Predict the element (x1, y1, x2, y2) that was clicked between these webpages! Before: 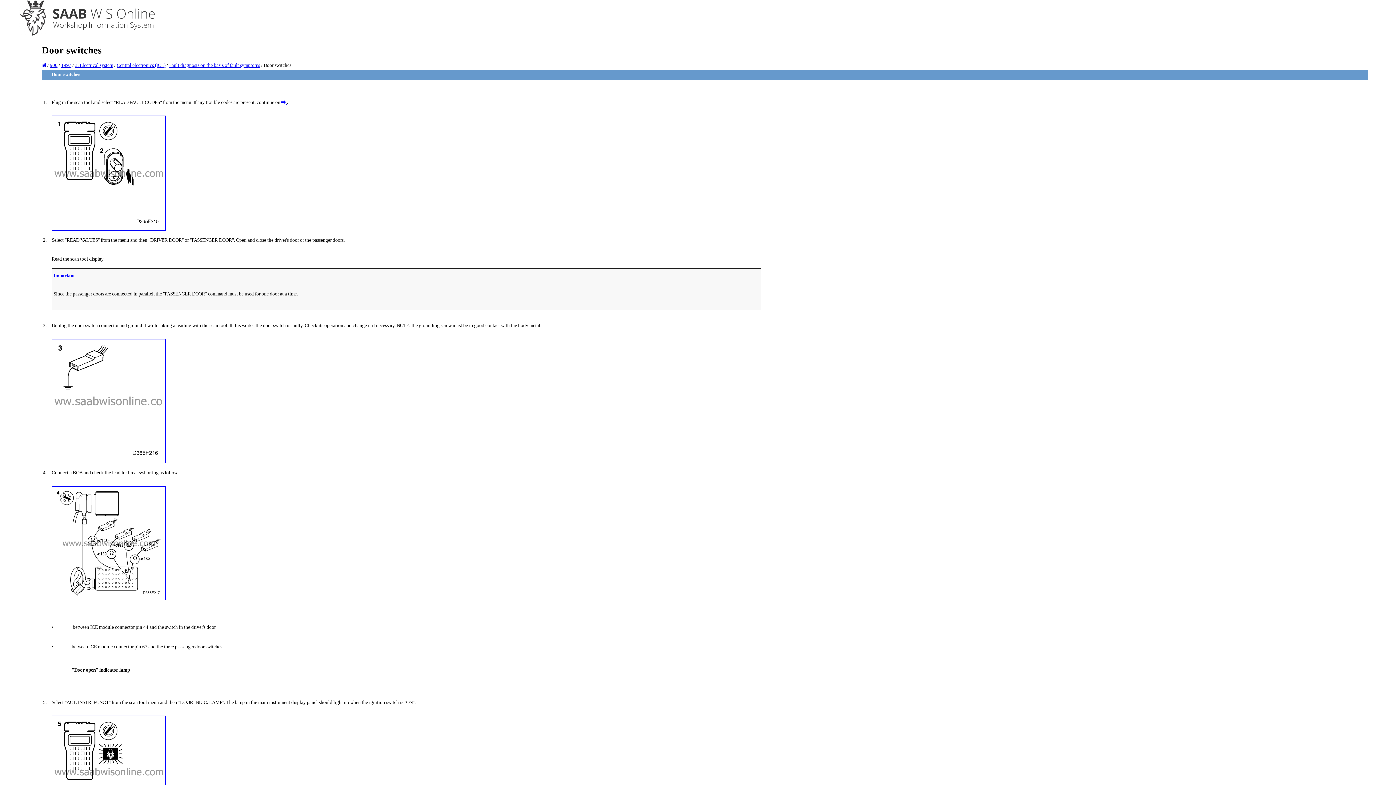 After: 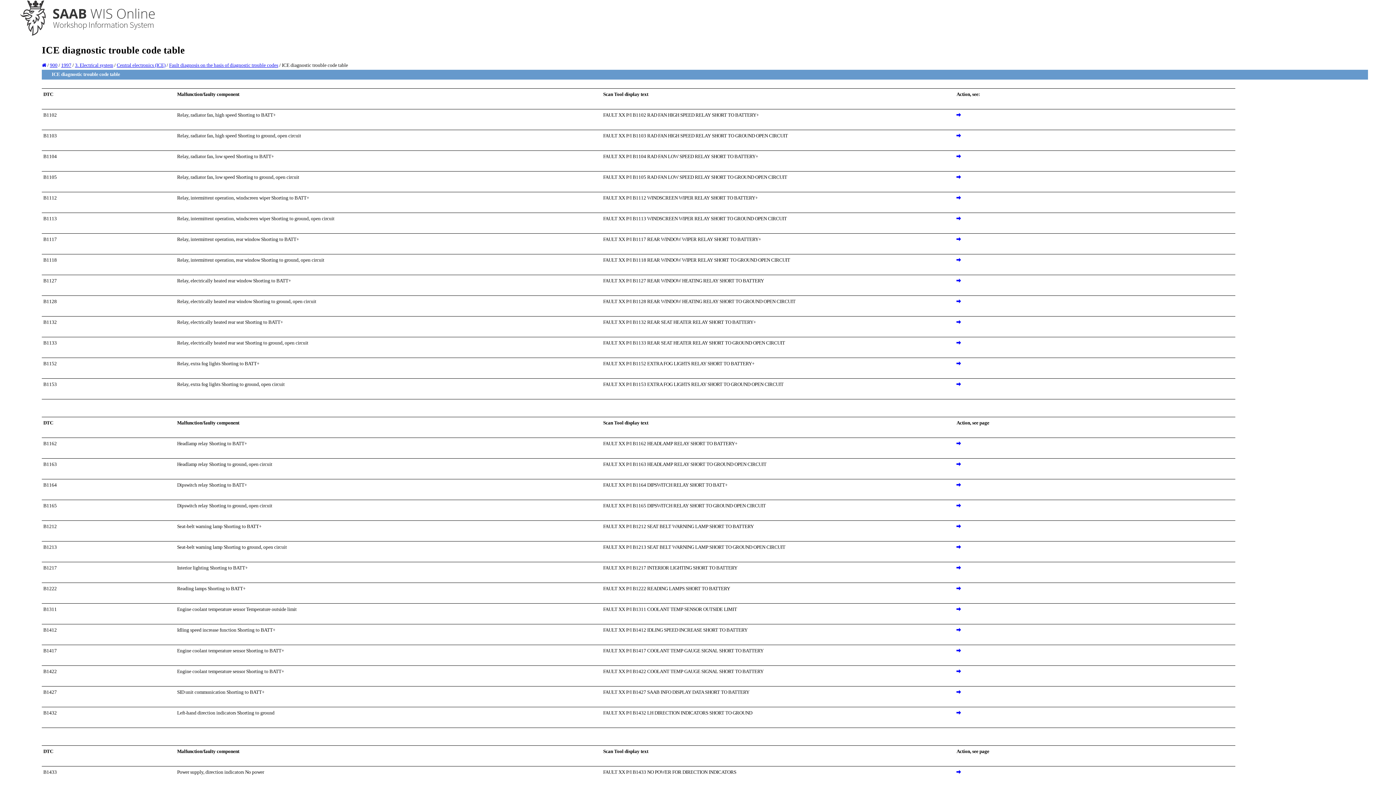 Action: label:   bbox: (281, 99, 286, 104)